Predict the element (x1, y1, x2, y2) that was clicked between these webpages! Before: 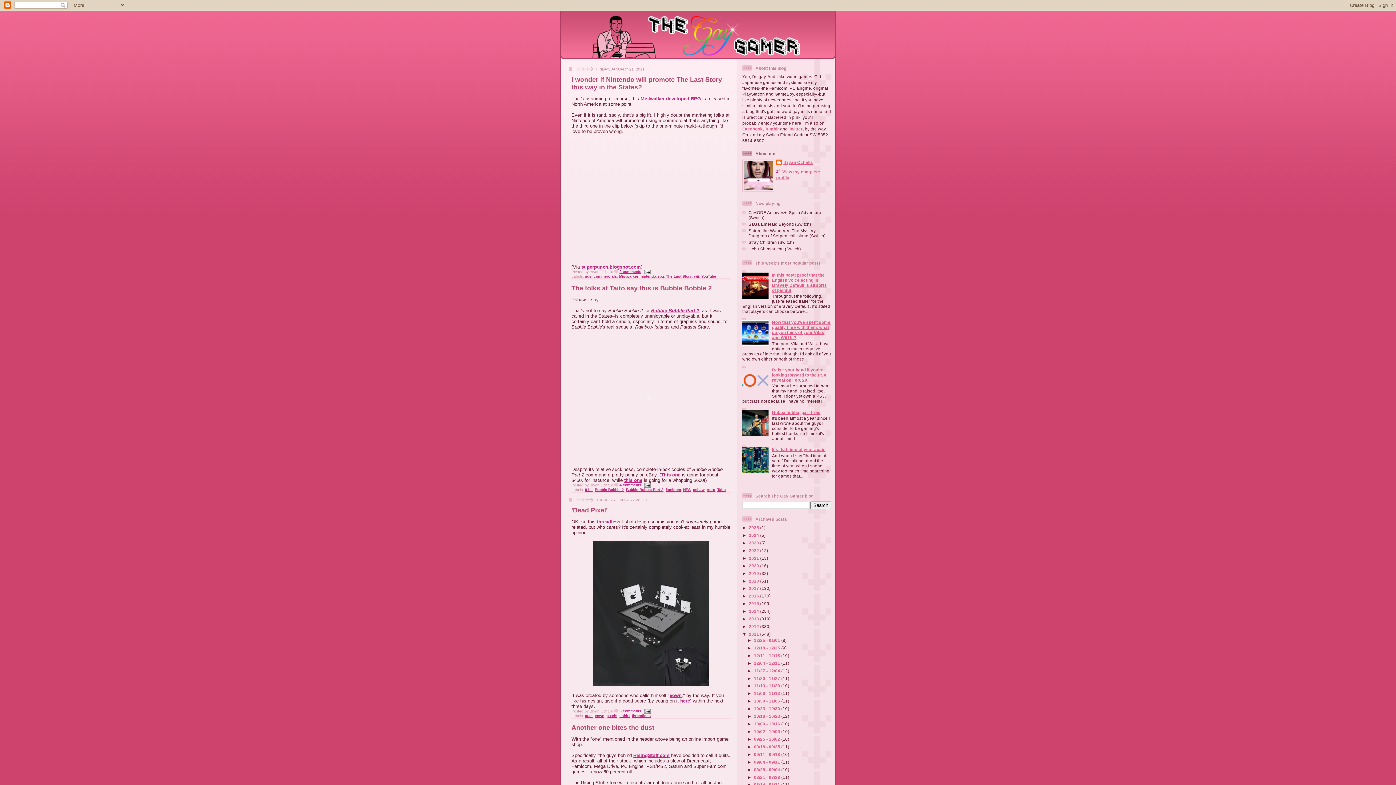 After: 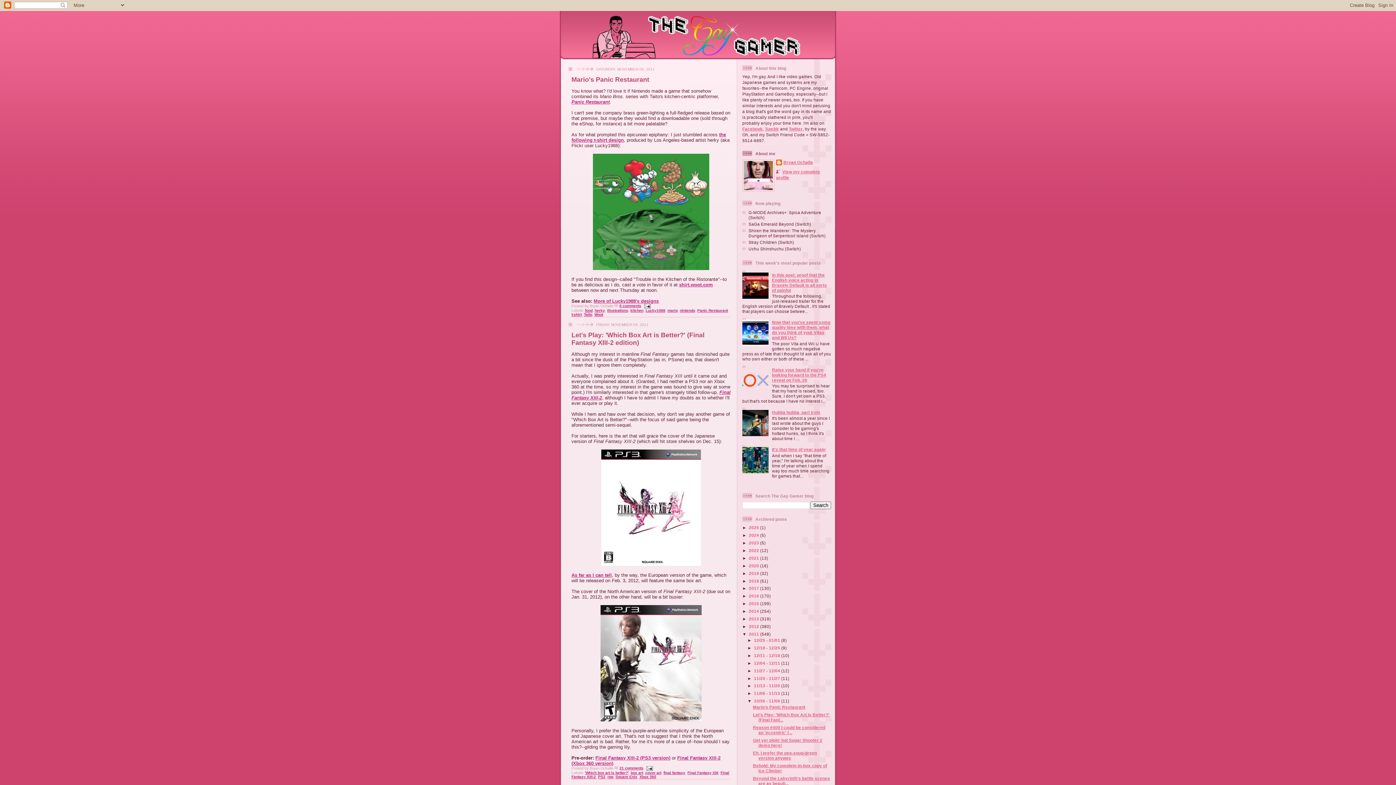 Action: label: 10/30 - 11/06  bbox: (754, 699, 781, 703)